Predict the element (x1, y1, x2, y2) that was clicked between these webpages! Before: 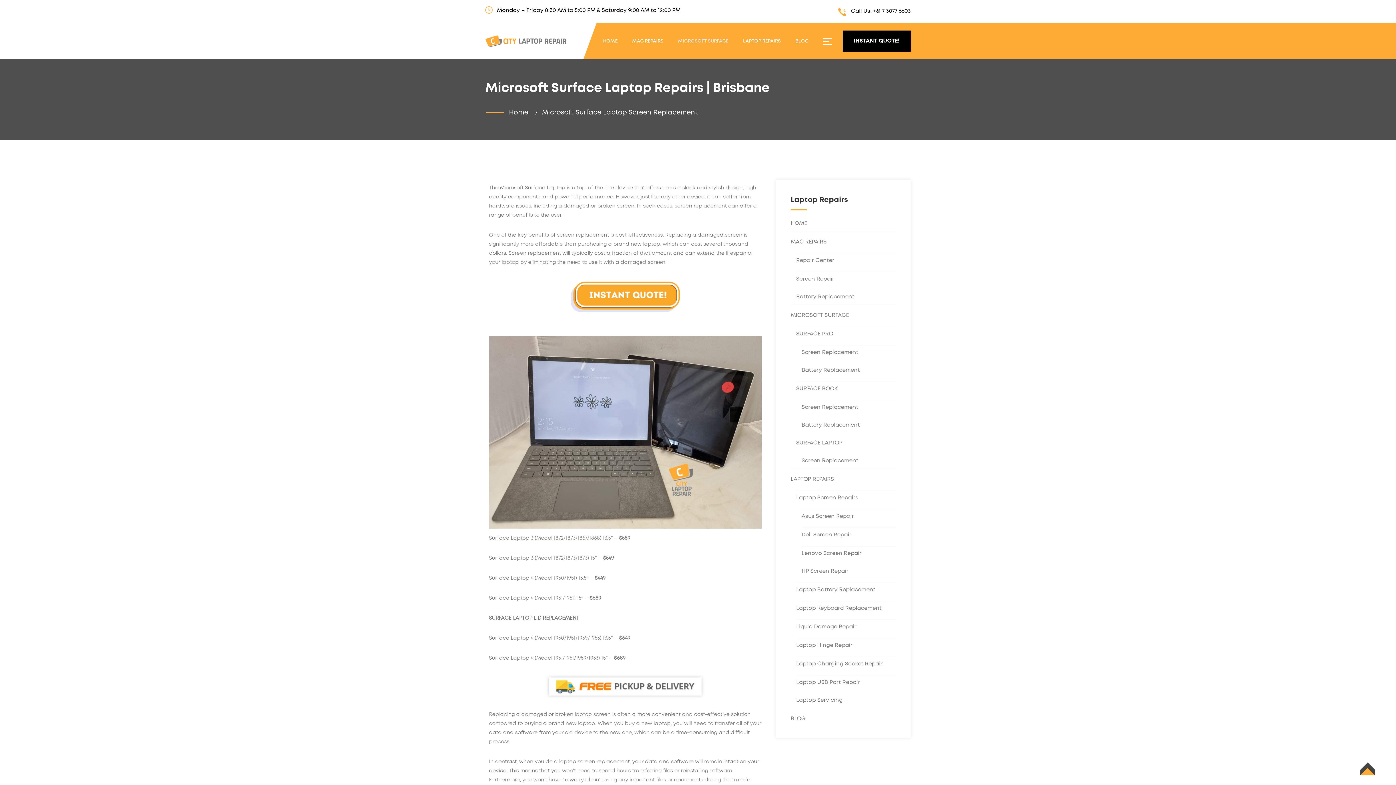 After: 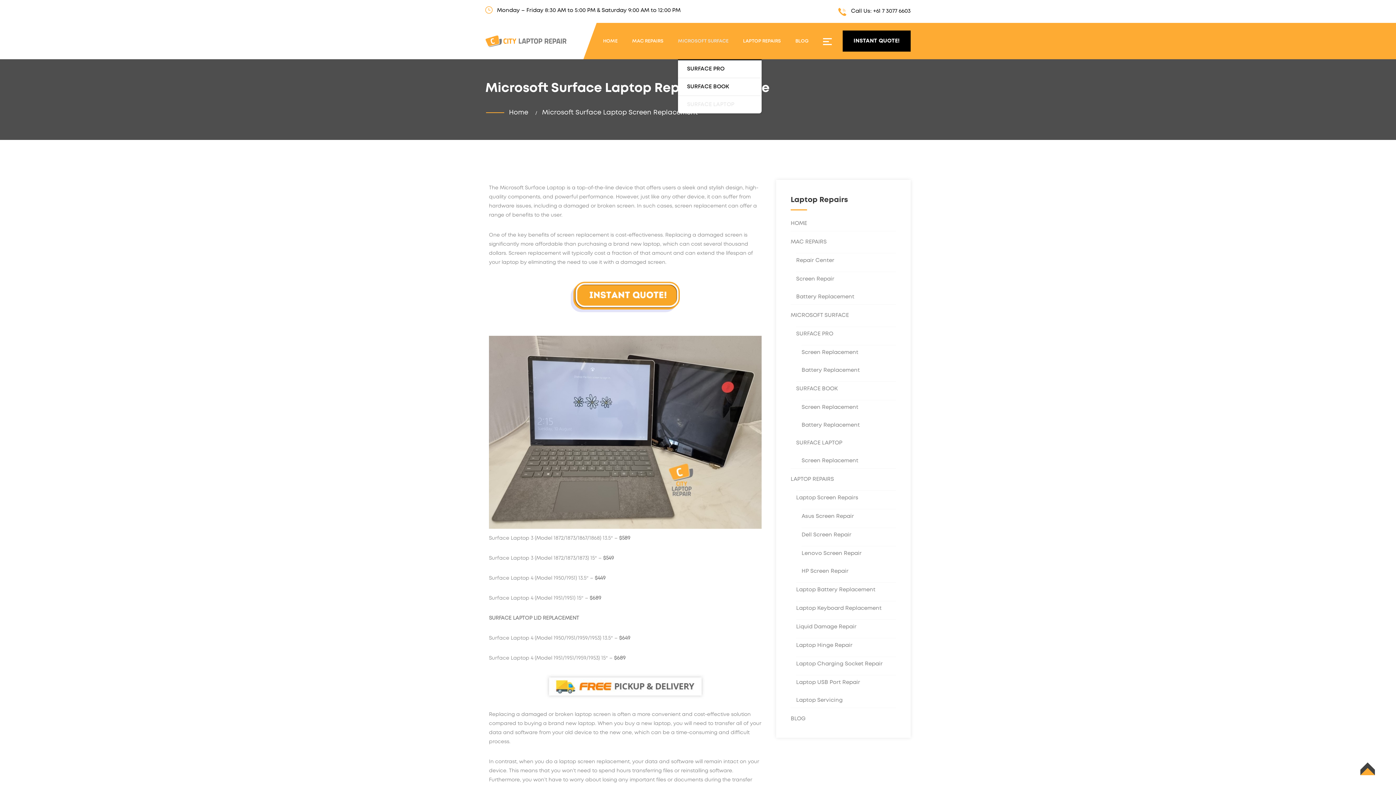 Action: bbox: (678, 26, 728, 56) label: MICROSOFT SURFACE